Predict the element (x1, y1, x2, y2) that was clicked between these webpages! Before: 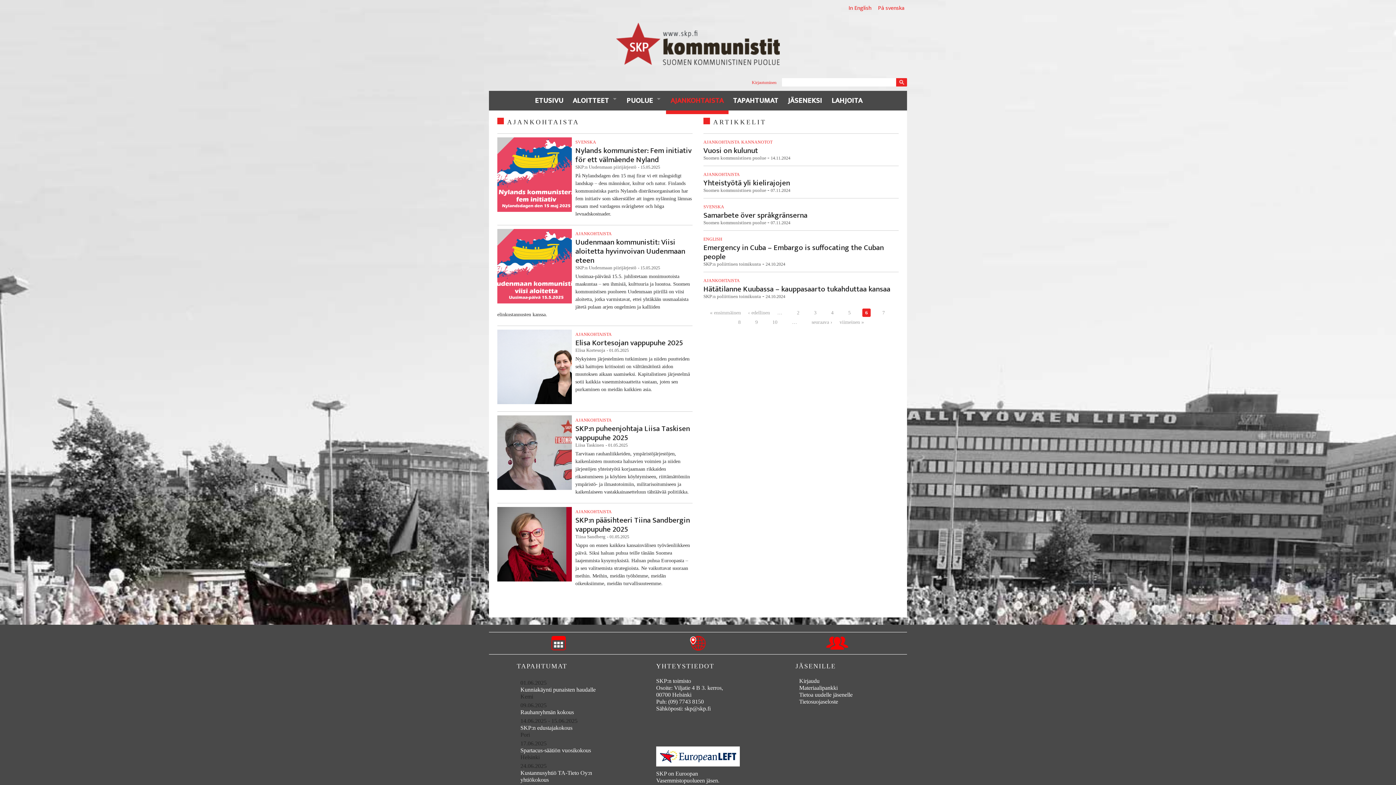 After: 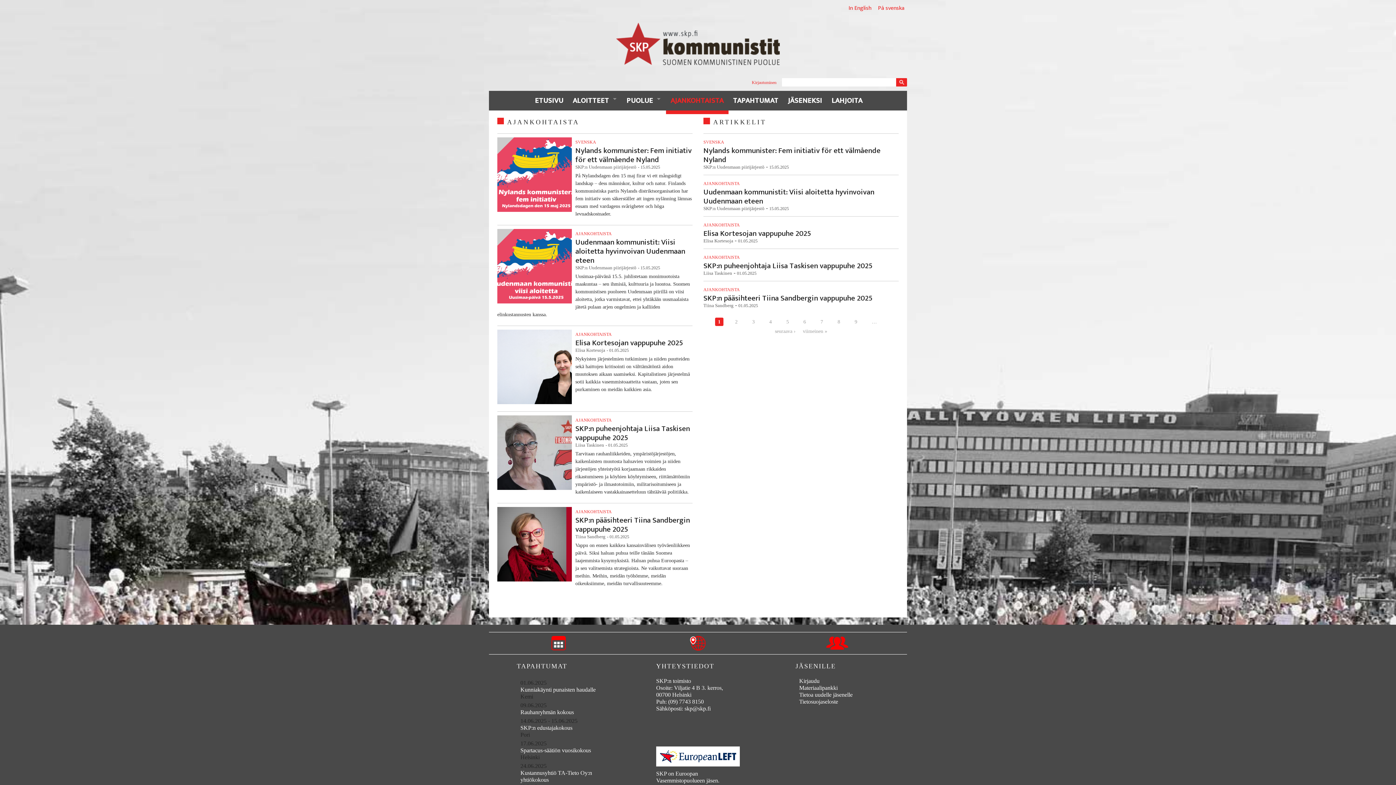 Action: label: AJANKOHTAISTA bbox: (575, 508, 611, 515)